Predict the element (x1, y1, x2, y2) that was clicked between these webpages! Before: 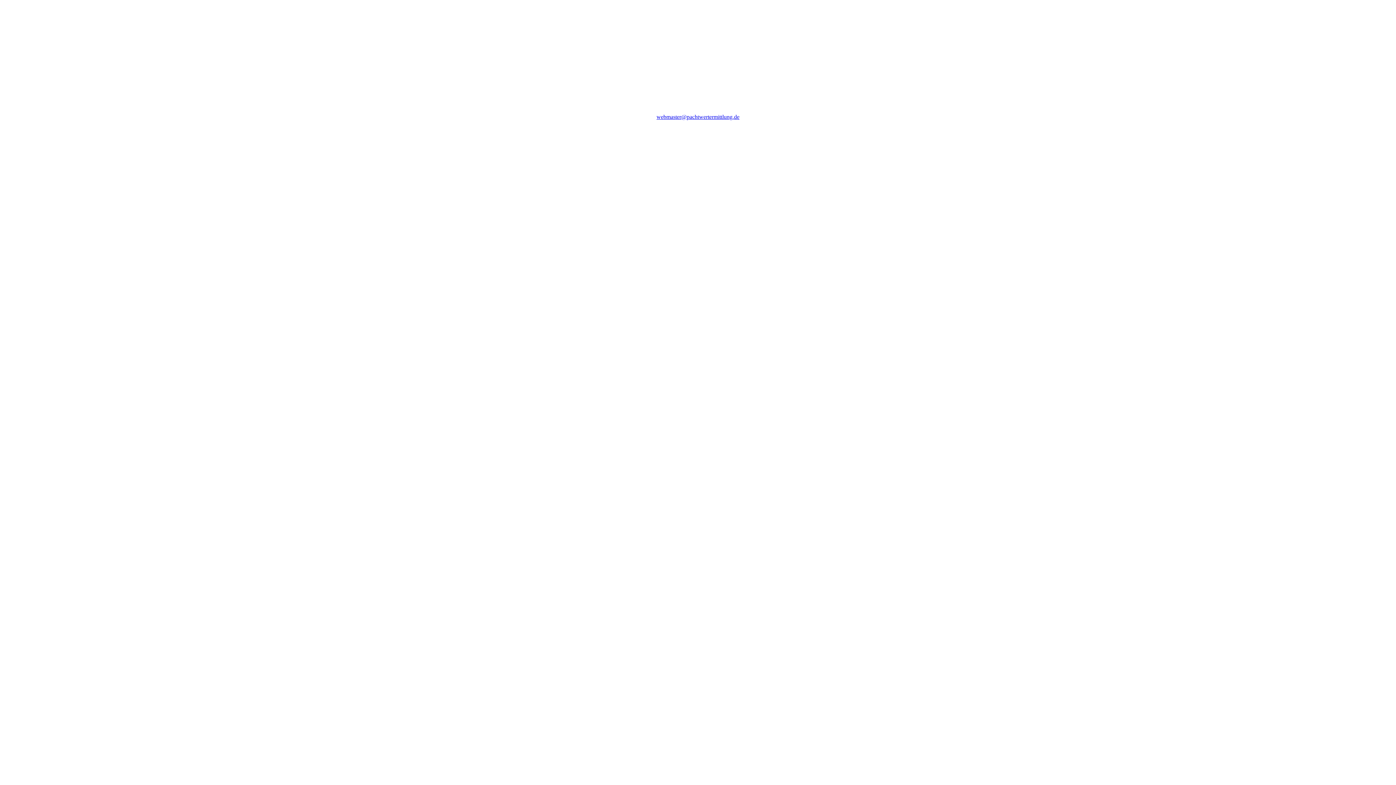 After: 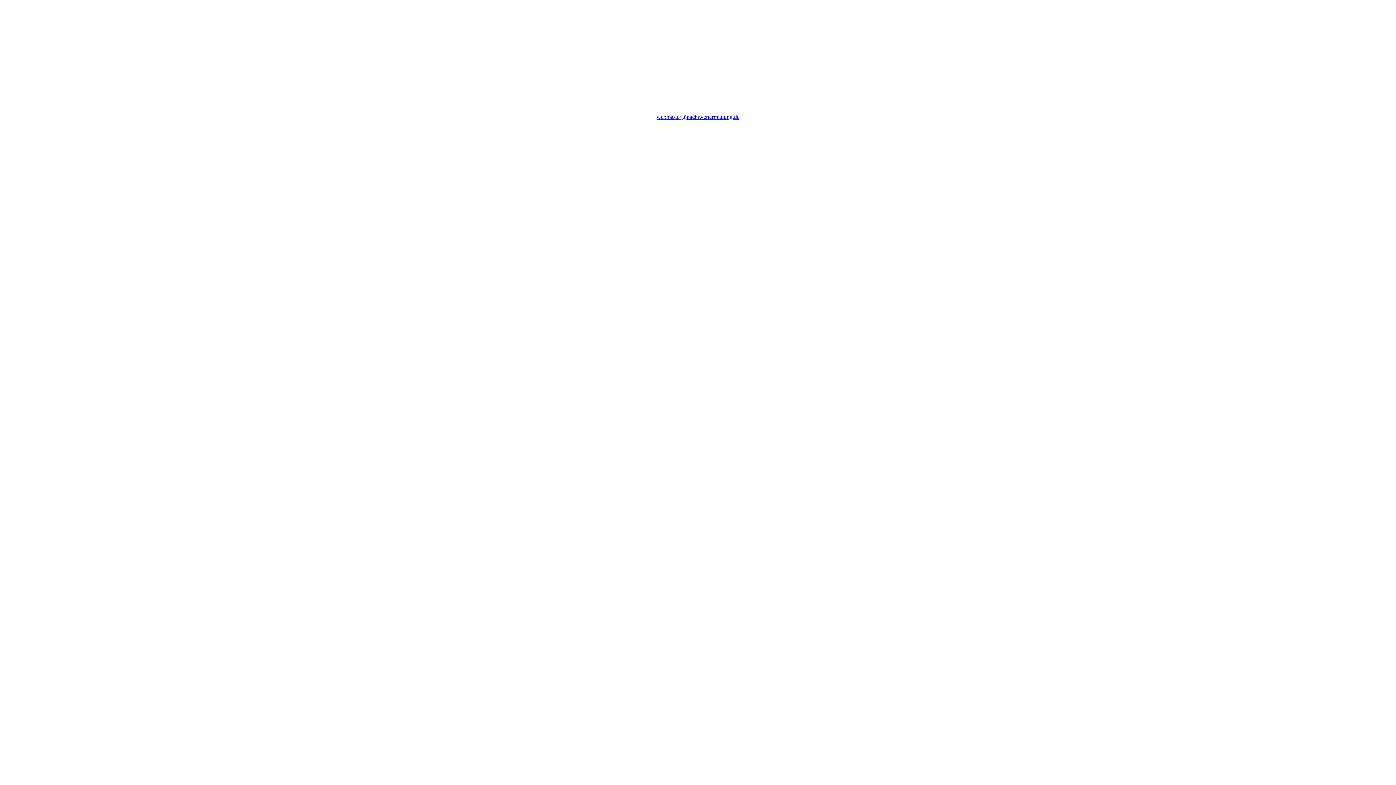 Action: bbox: (656, 113, 739, 120) label: webmaster@pachtwertermittlung.de